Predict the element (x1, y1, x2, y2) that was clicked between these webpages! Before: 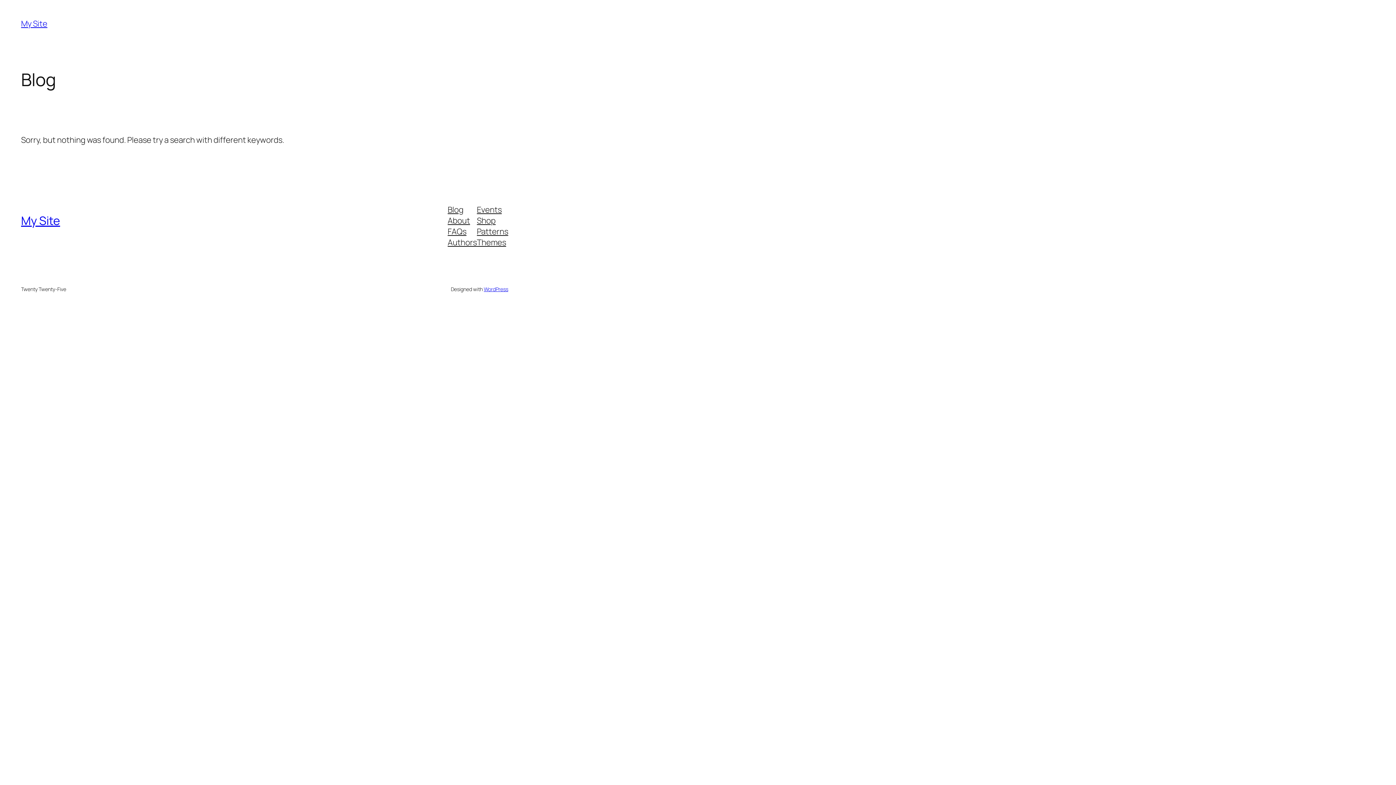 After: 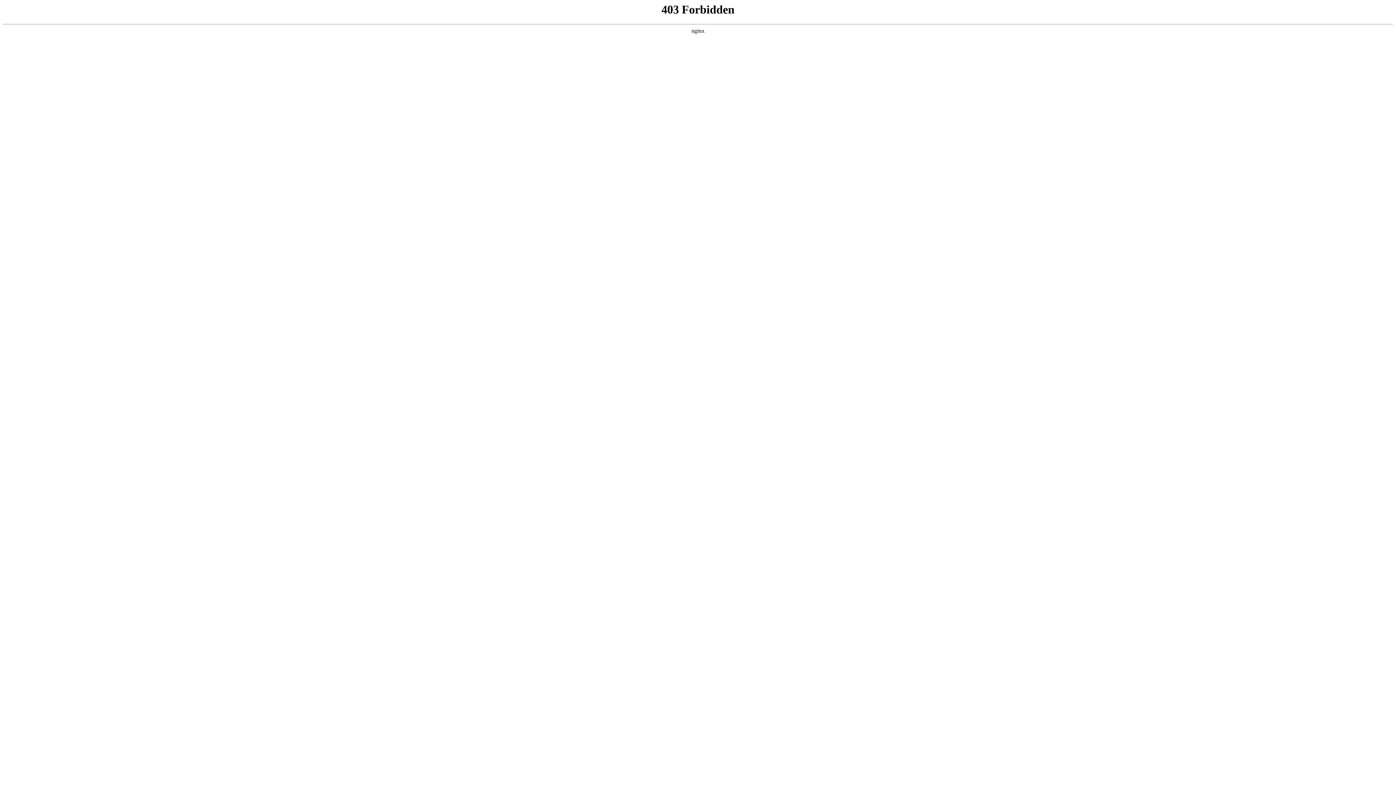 Action: bbox: (483, 285, 508, 292) label: WordPress